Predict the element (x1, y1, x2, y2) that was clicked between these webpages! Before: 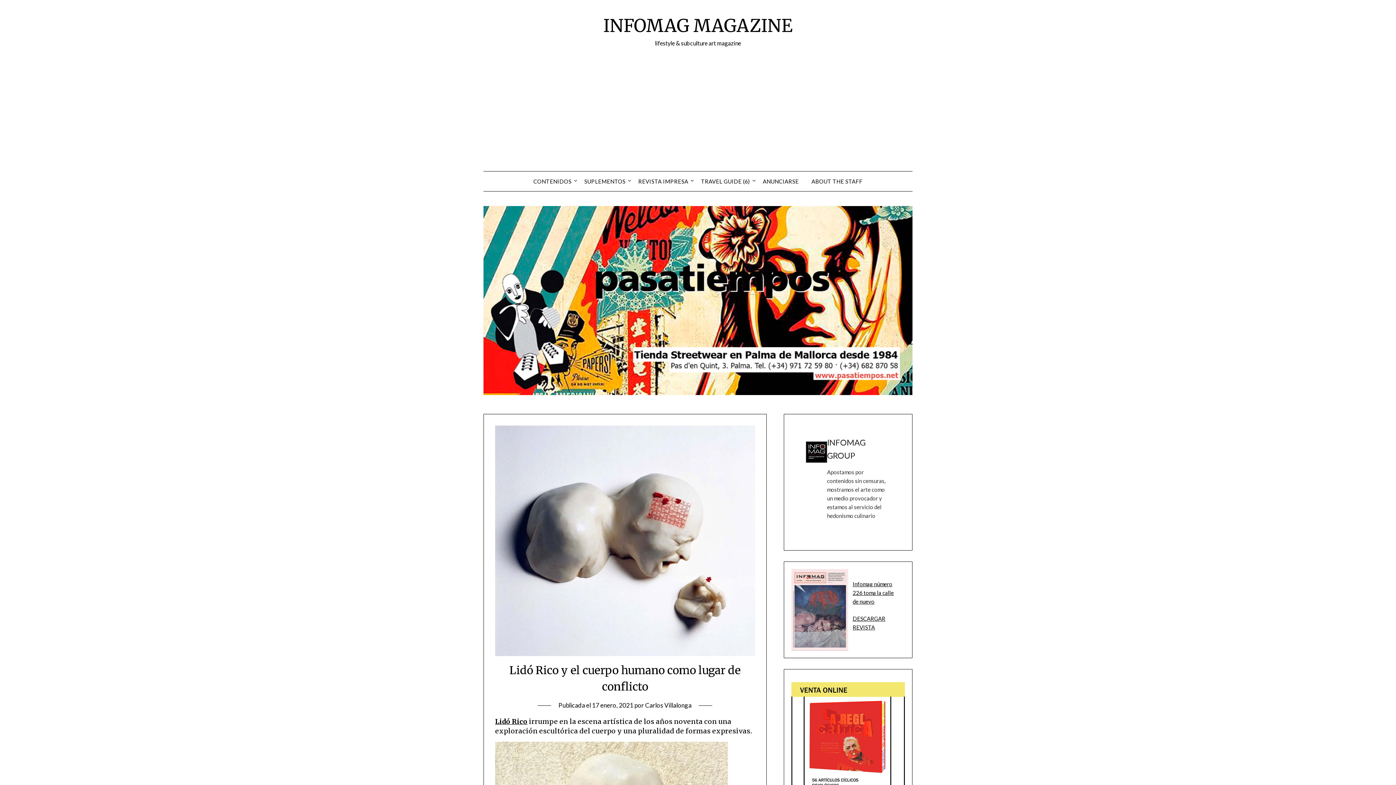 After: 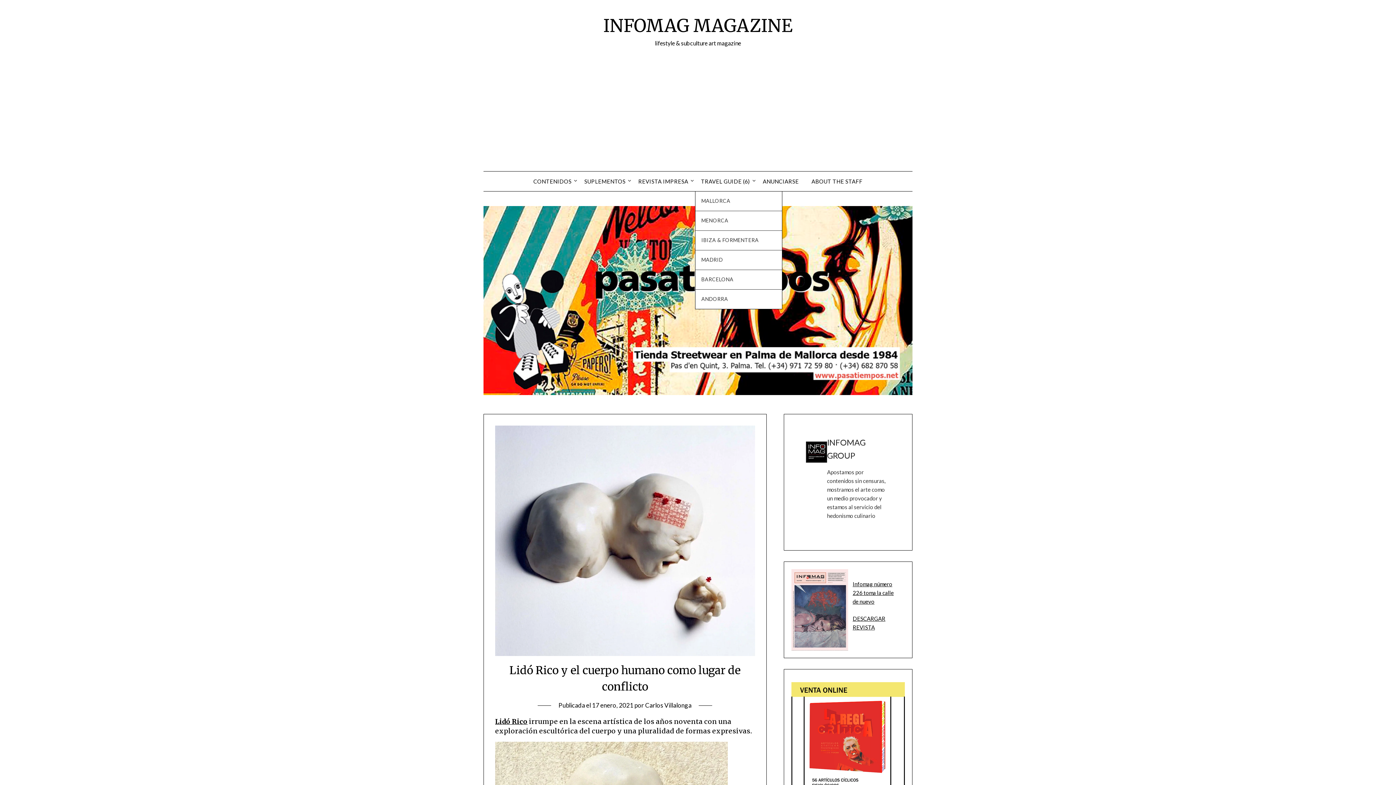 Action: bbox: (695, 171, 756, 191) label: TRAVEL GUIDE (6)